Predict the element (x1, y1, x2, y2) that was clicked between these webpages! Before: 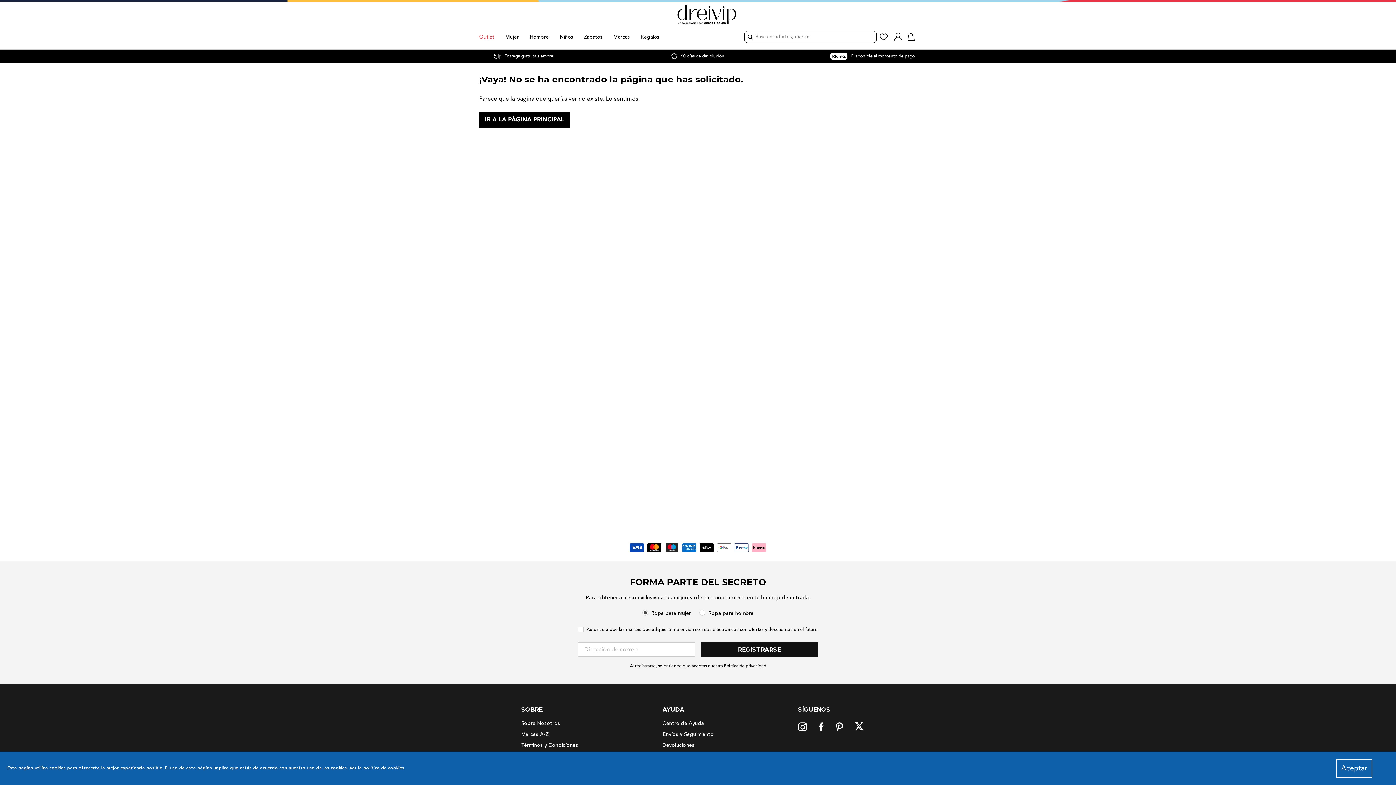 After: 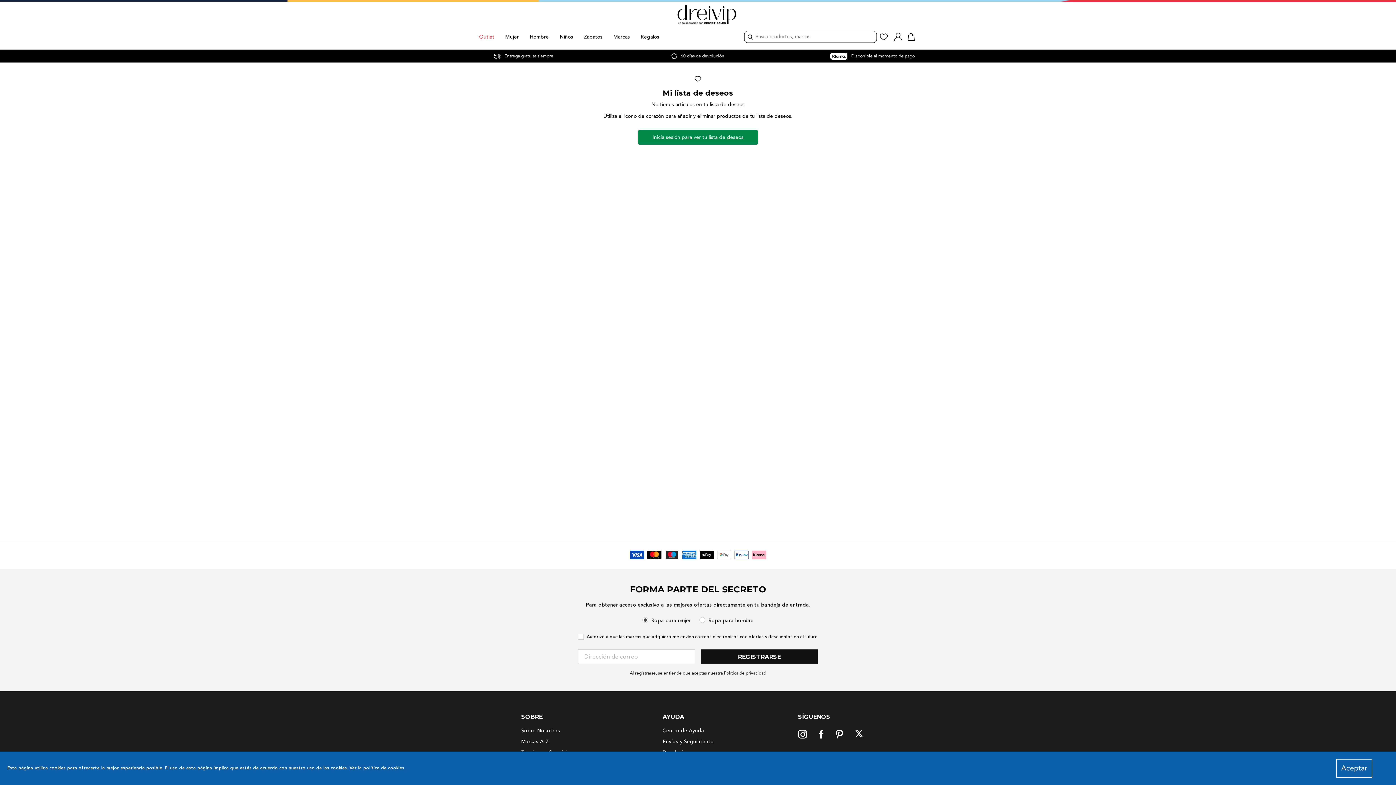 Action: bbox: (876, 29, 891, 44) label: View Wishlist